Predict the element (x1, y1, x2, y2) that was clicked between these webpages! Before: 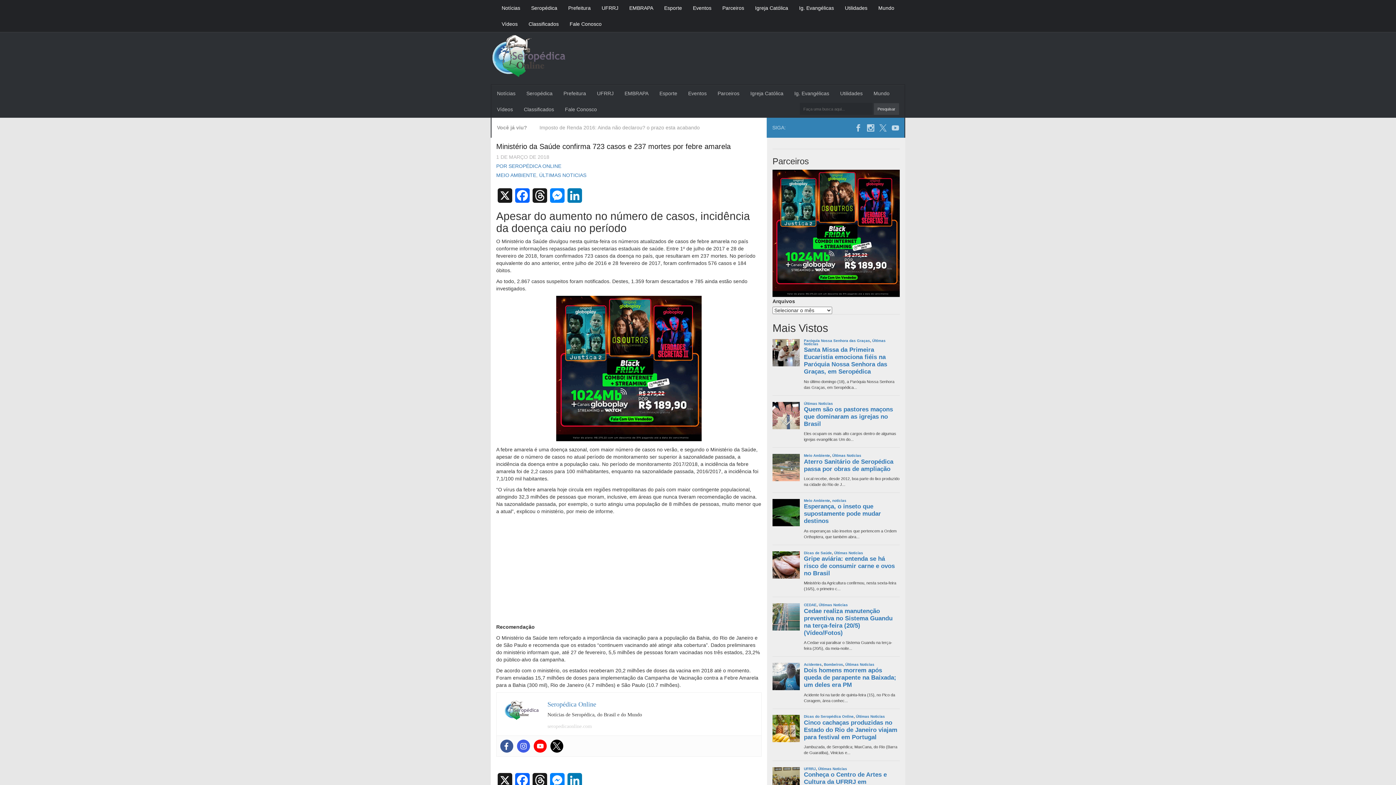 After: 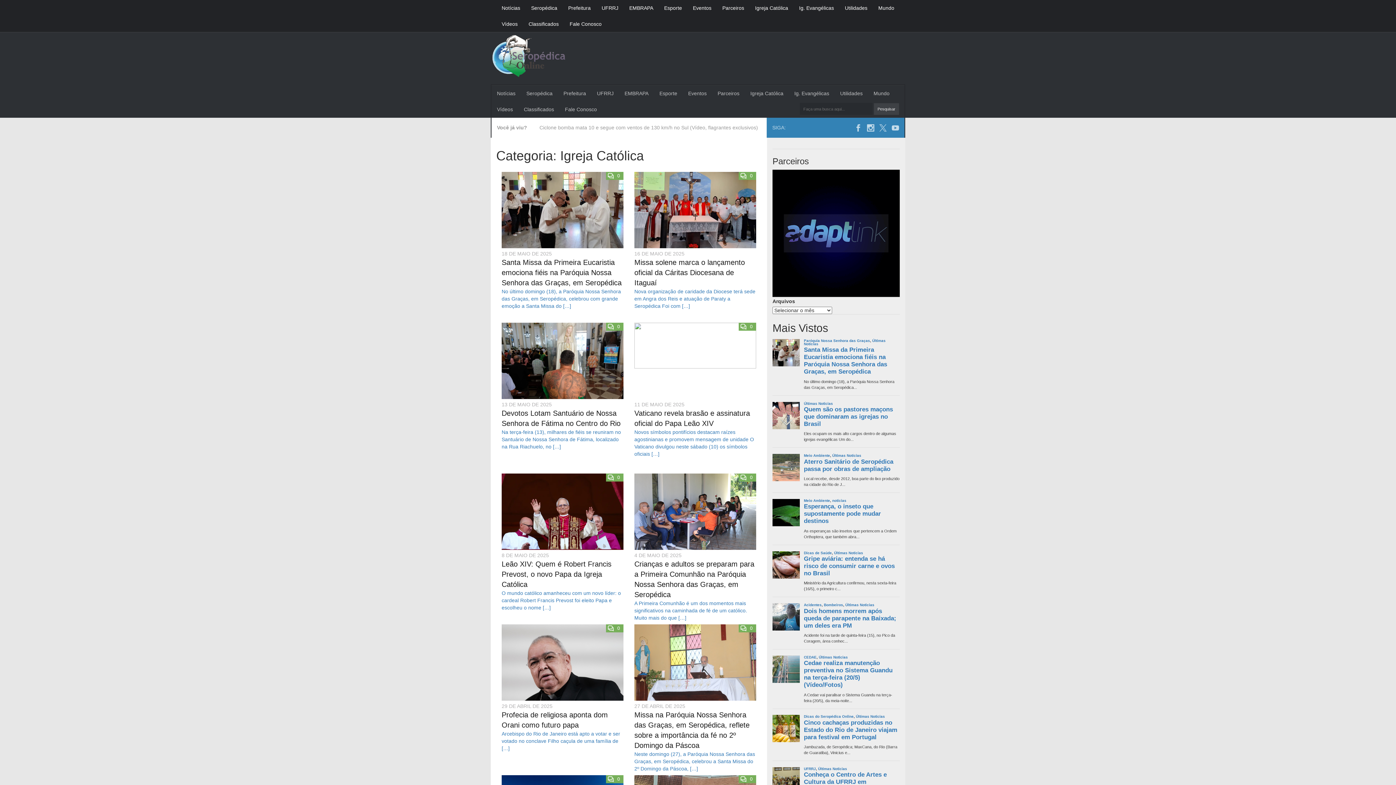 Action: bbox: (749, 0, 793, 16) label: Igreja Católica